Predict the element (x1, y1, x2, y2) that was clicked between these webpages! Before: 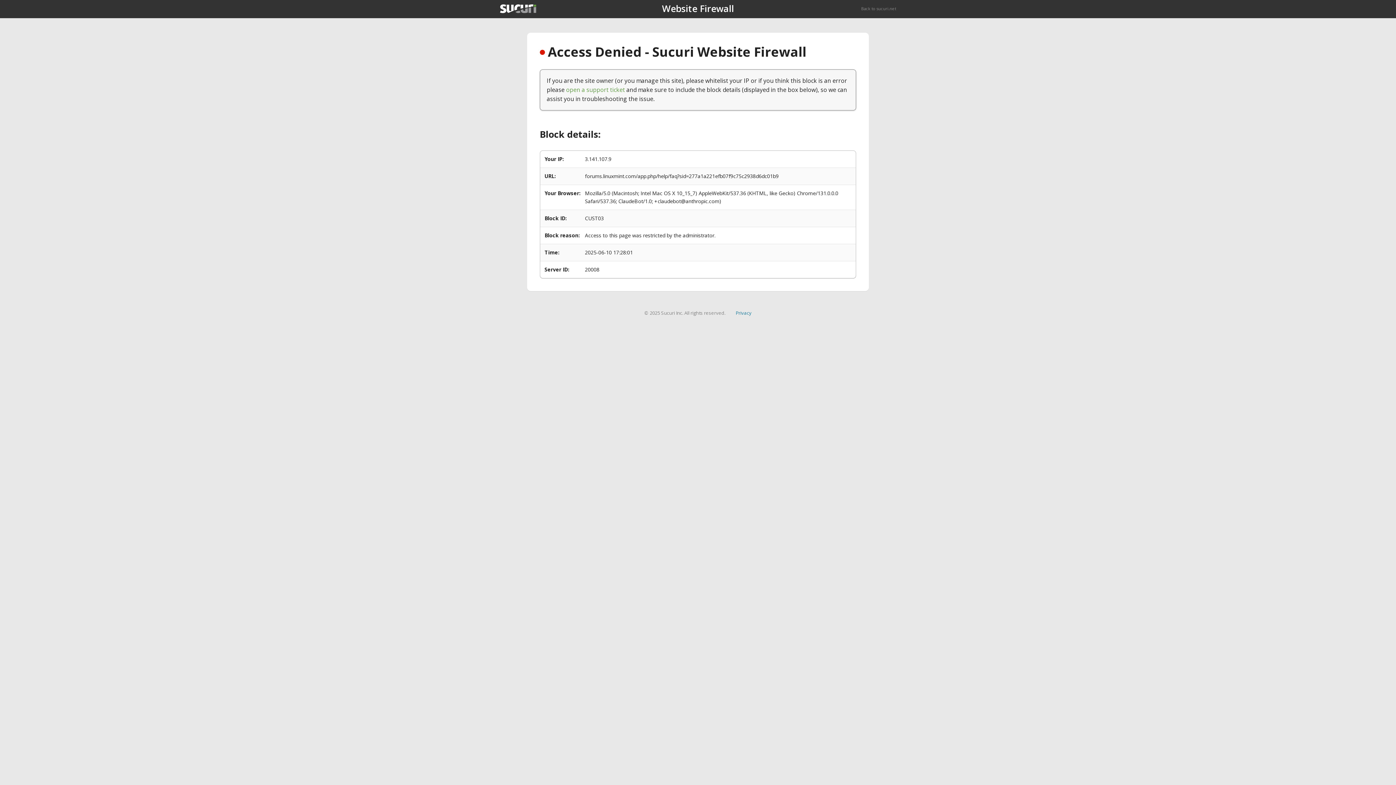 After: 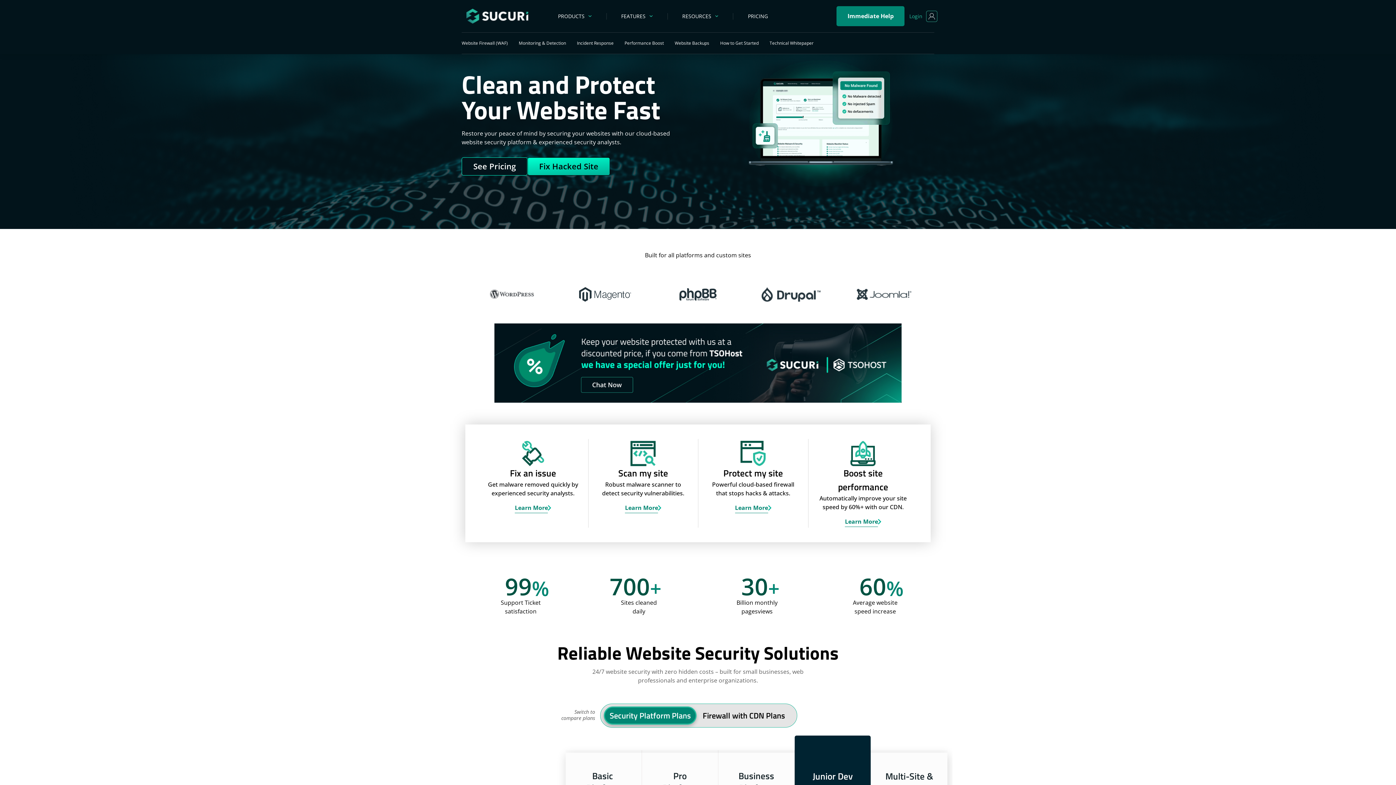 Action: bbox: (500, 4, 536, 13)